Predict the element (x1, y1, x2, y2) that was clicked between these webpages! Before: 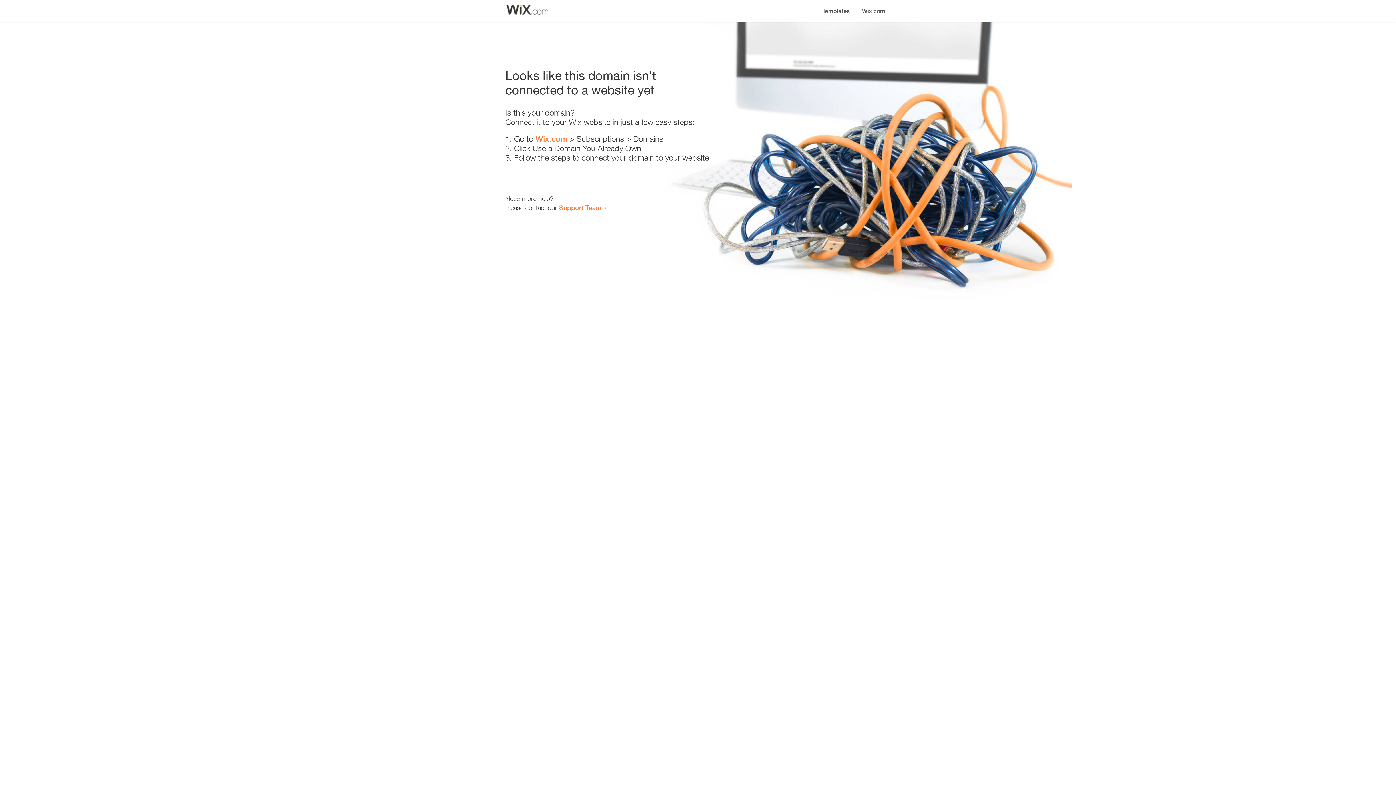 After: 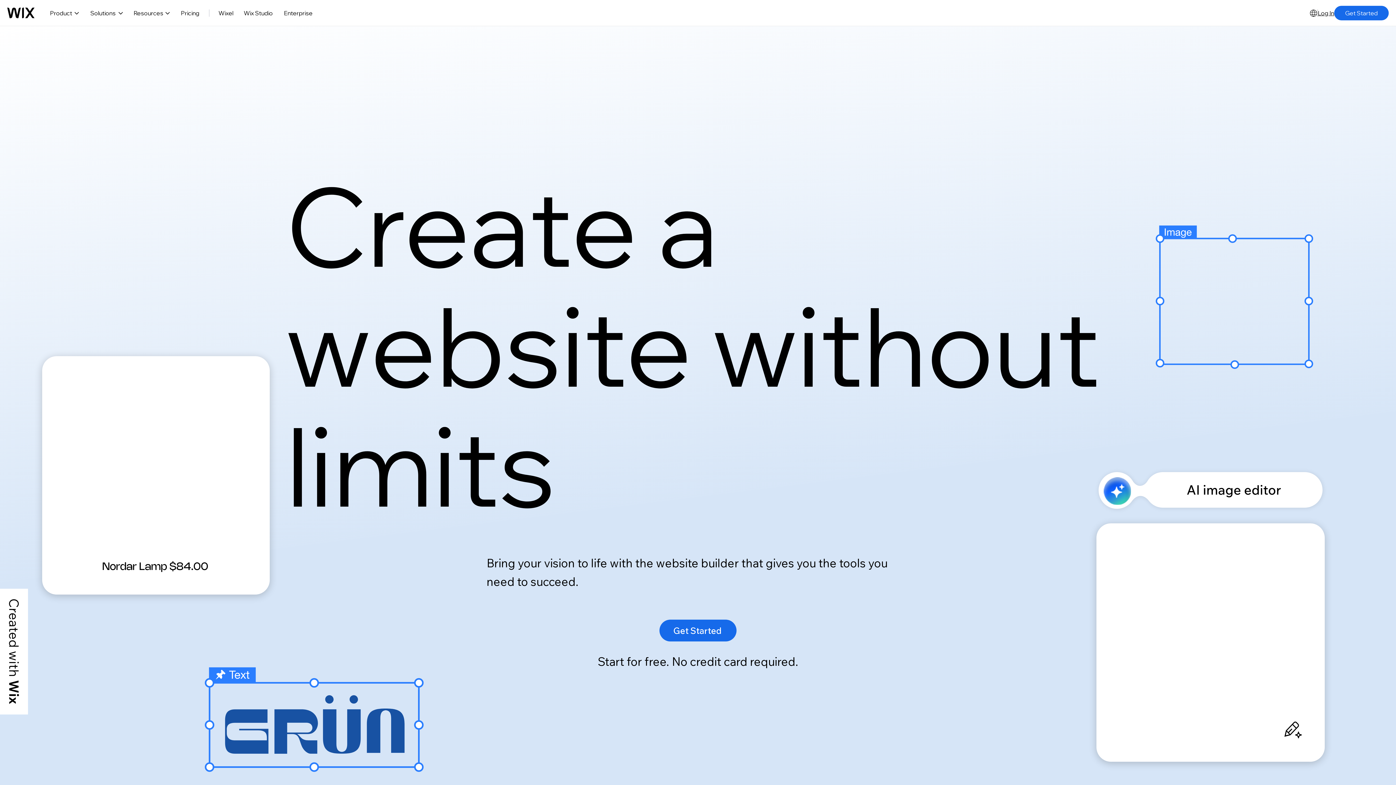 Action: bbox: (535, 134, 567, 143) label: Wix.com